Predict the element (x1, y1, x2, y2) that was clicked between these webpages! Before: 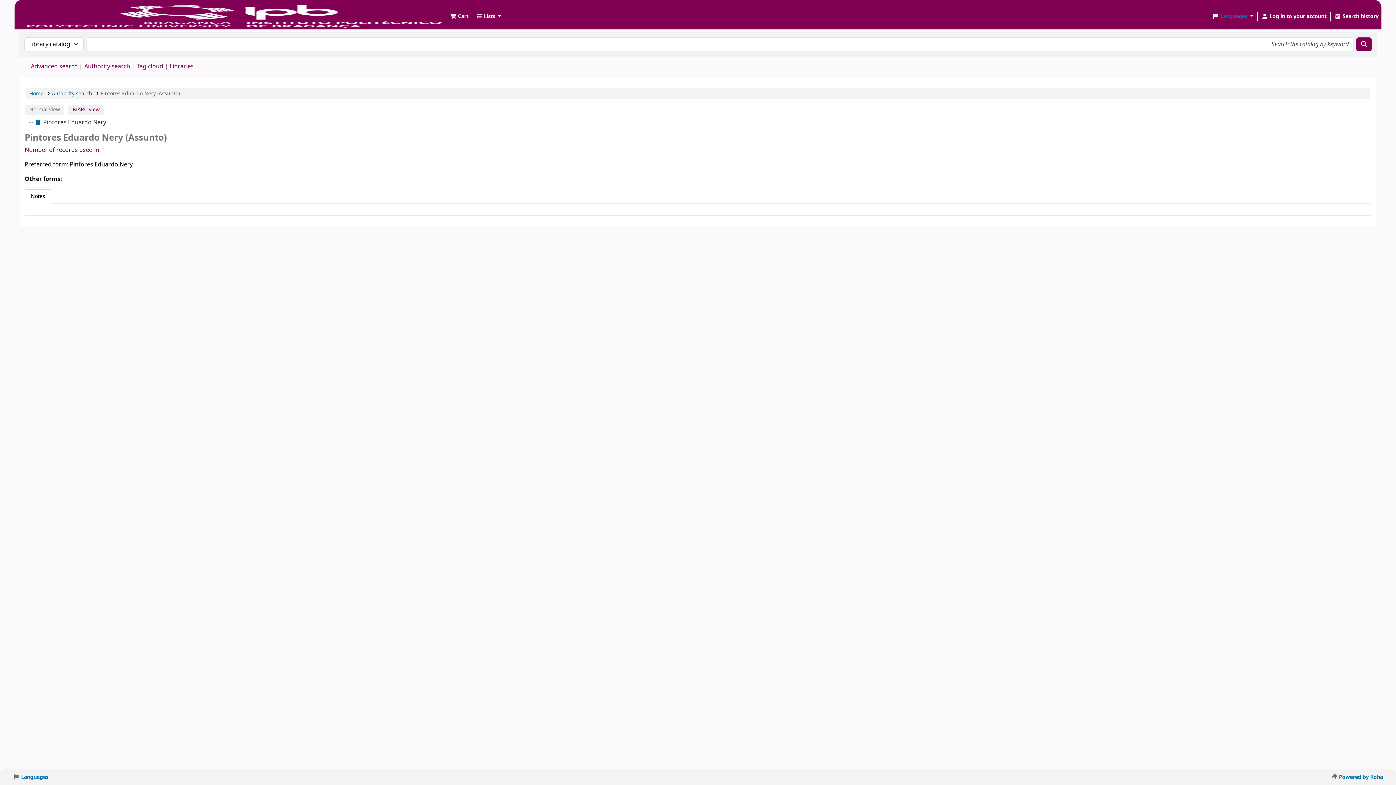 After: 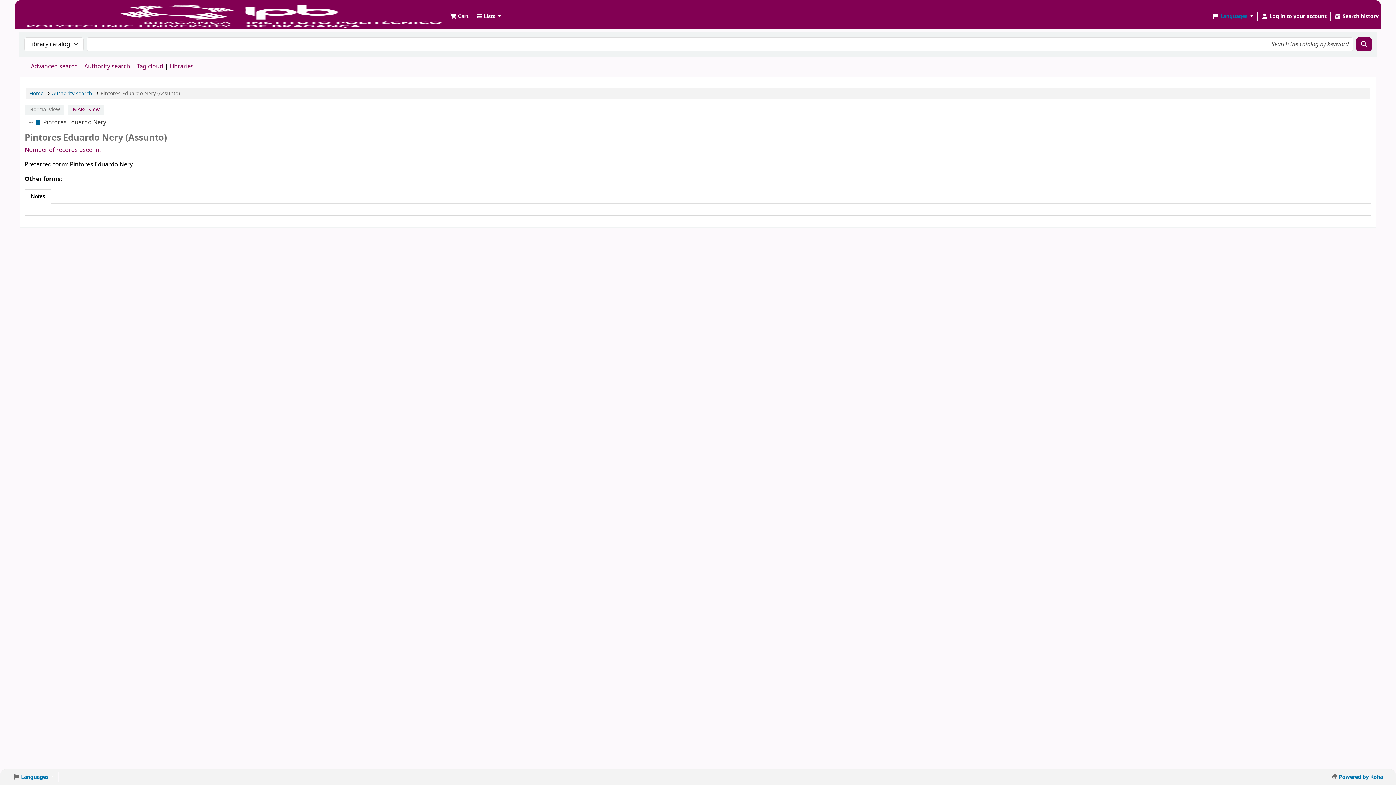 Action: label: Notes bbox: (24, 189, 51, 203)